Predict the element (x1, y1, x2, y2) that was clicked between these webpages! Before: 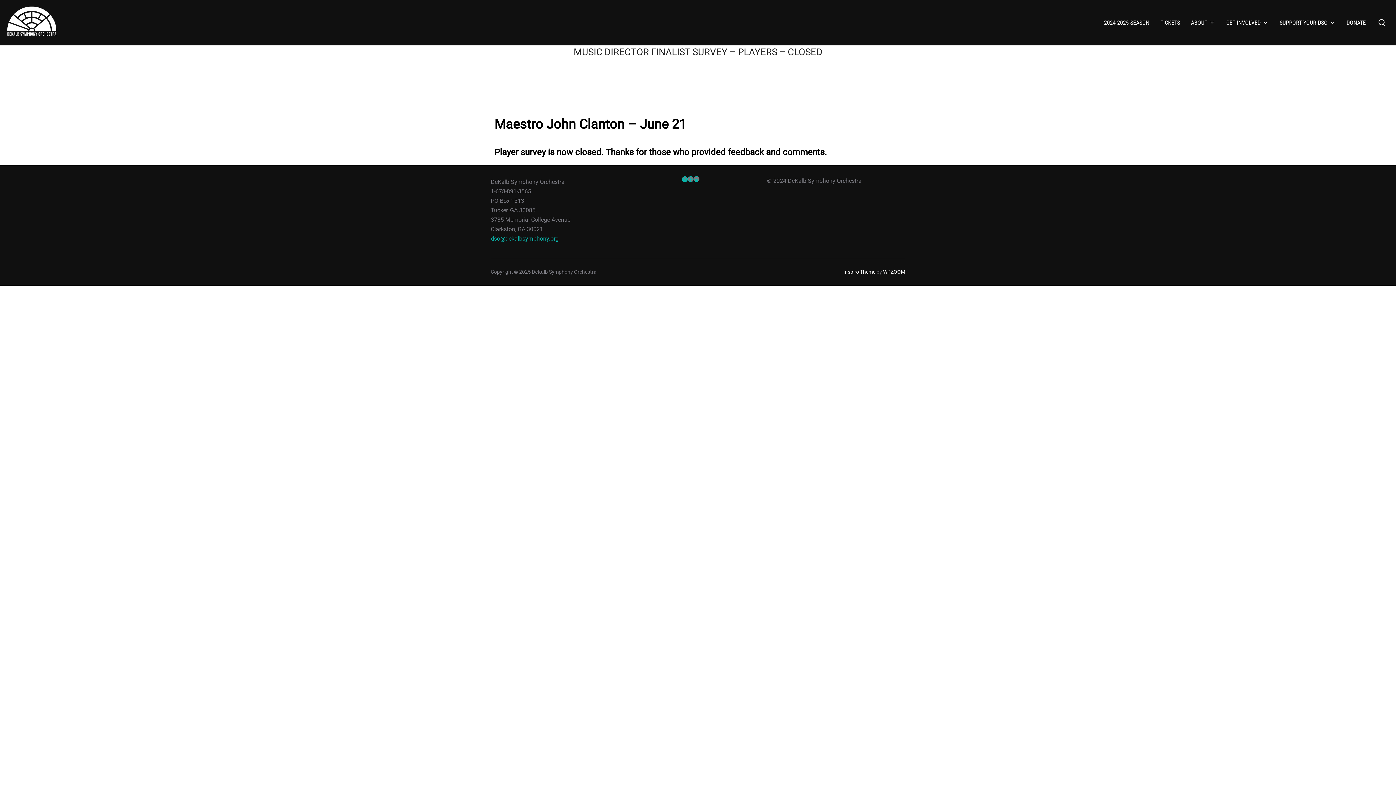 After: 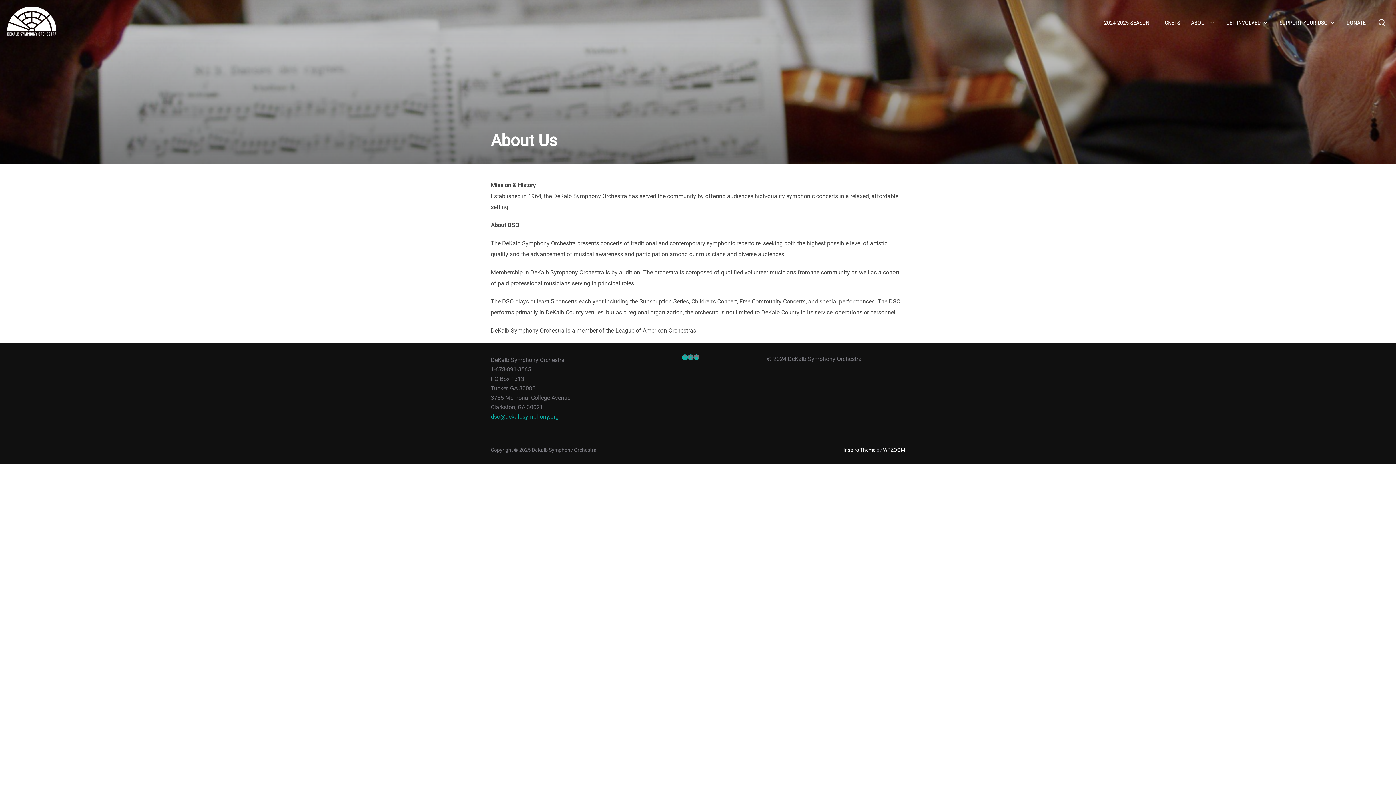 Action: label: ABOUT bbox: (1191, 15, 1215, 29)